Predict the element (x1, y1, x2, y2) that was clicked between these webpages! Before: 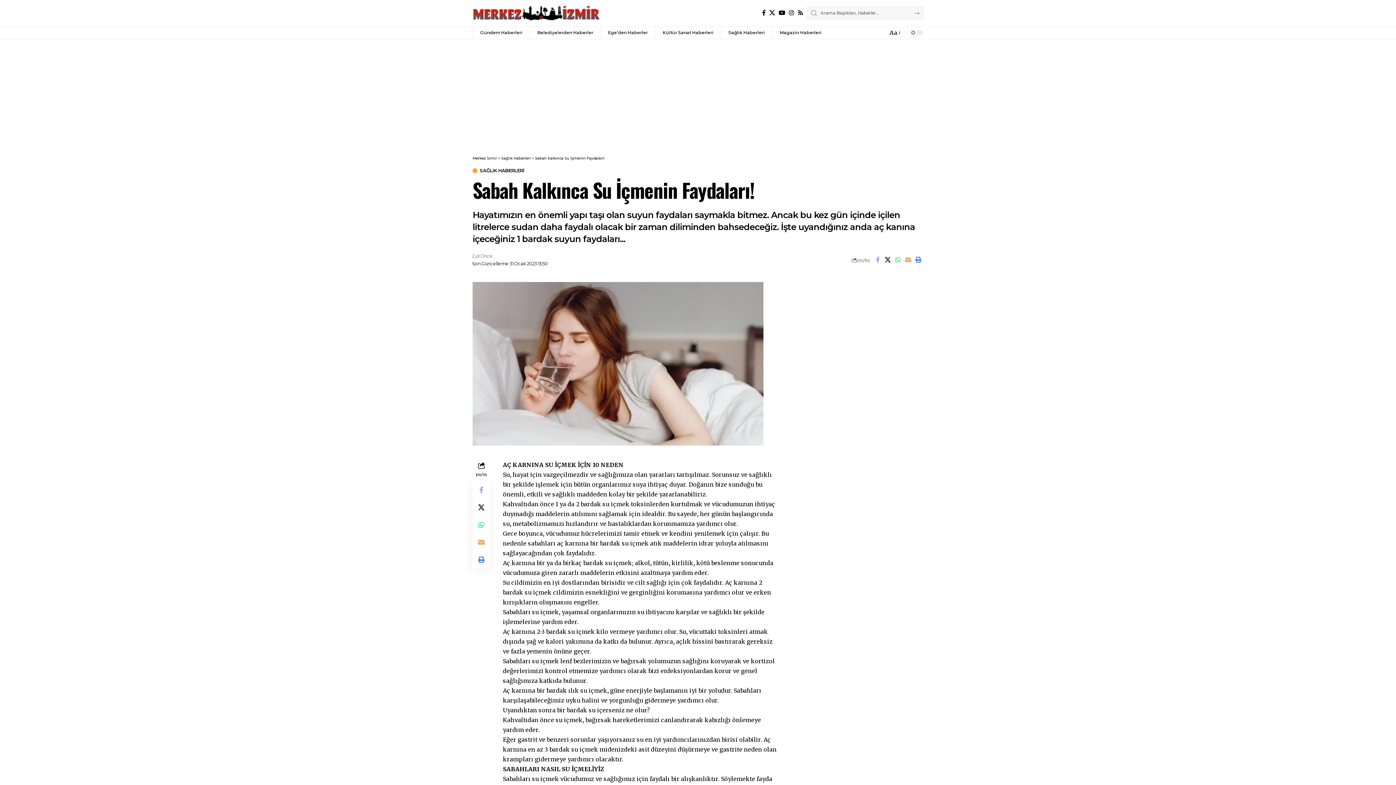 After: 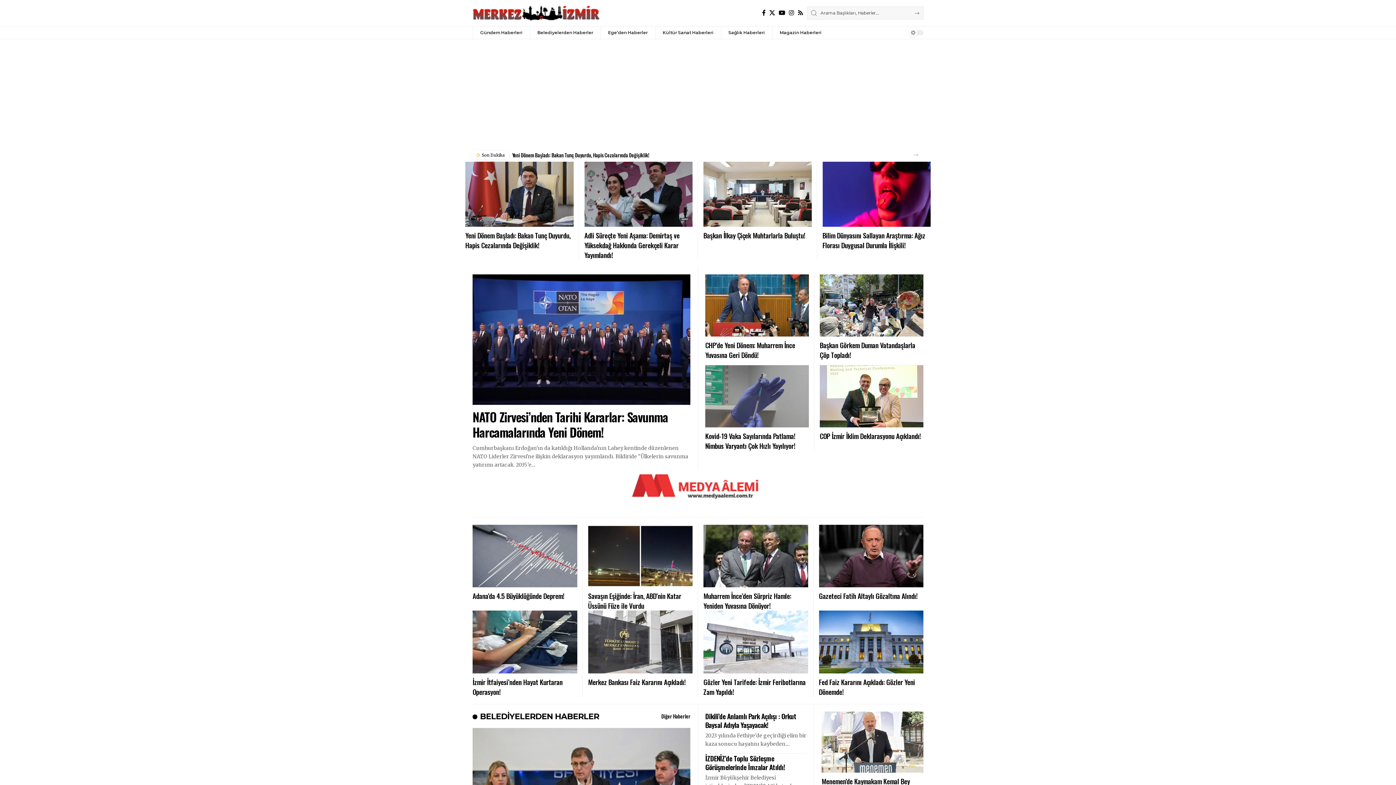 Action: label: Merkez İzmir bbox: (472, 156, 497, 160)